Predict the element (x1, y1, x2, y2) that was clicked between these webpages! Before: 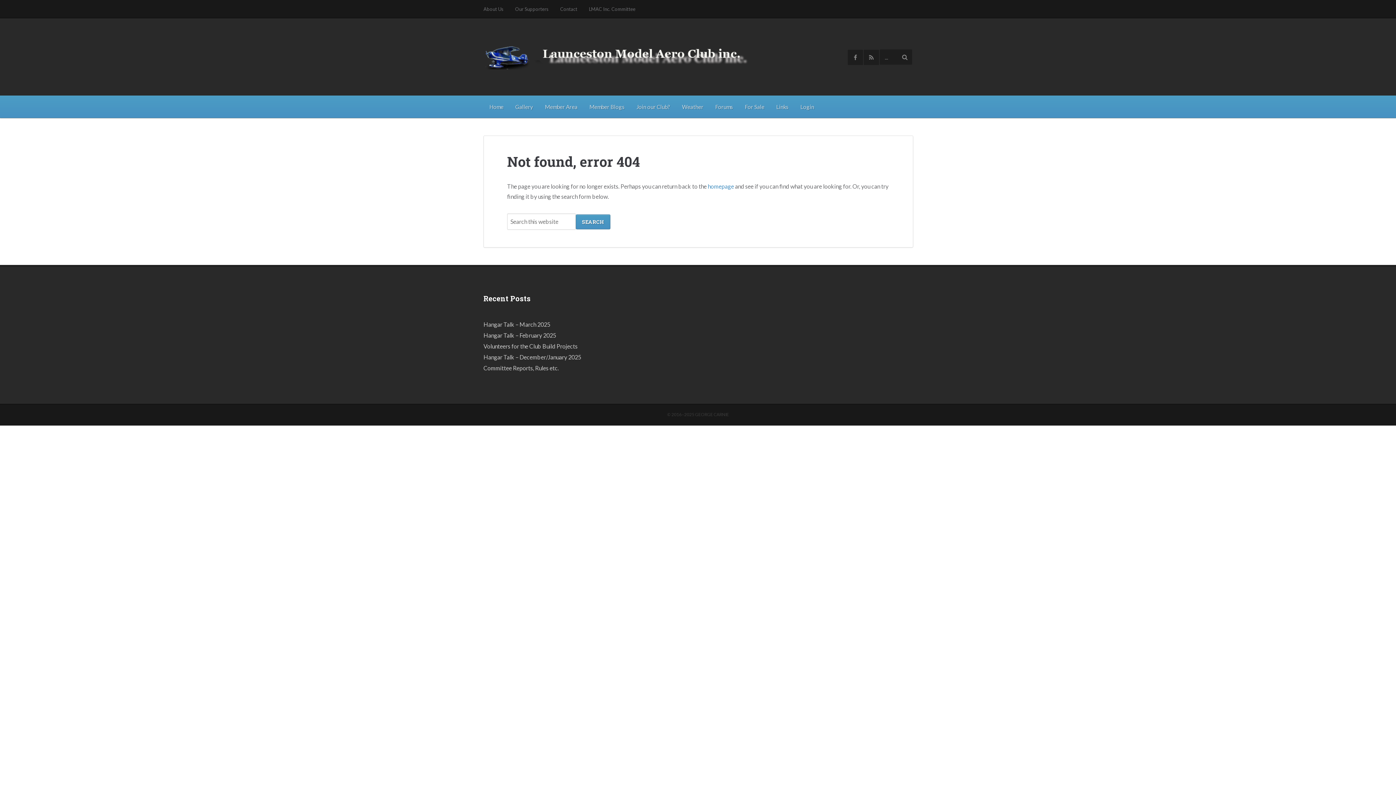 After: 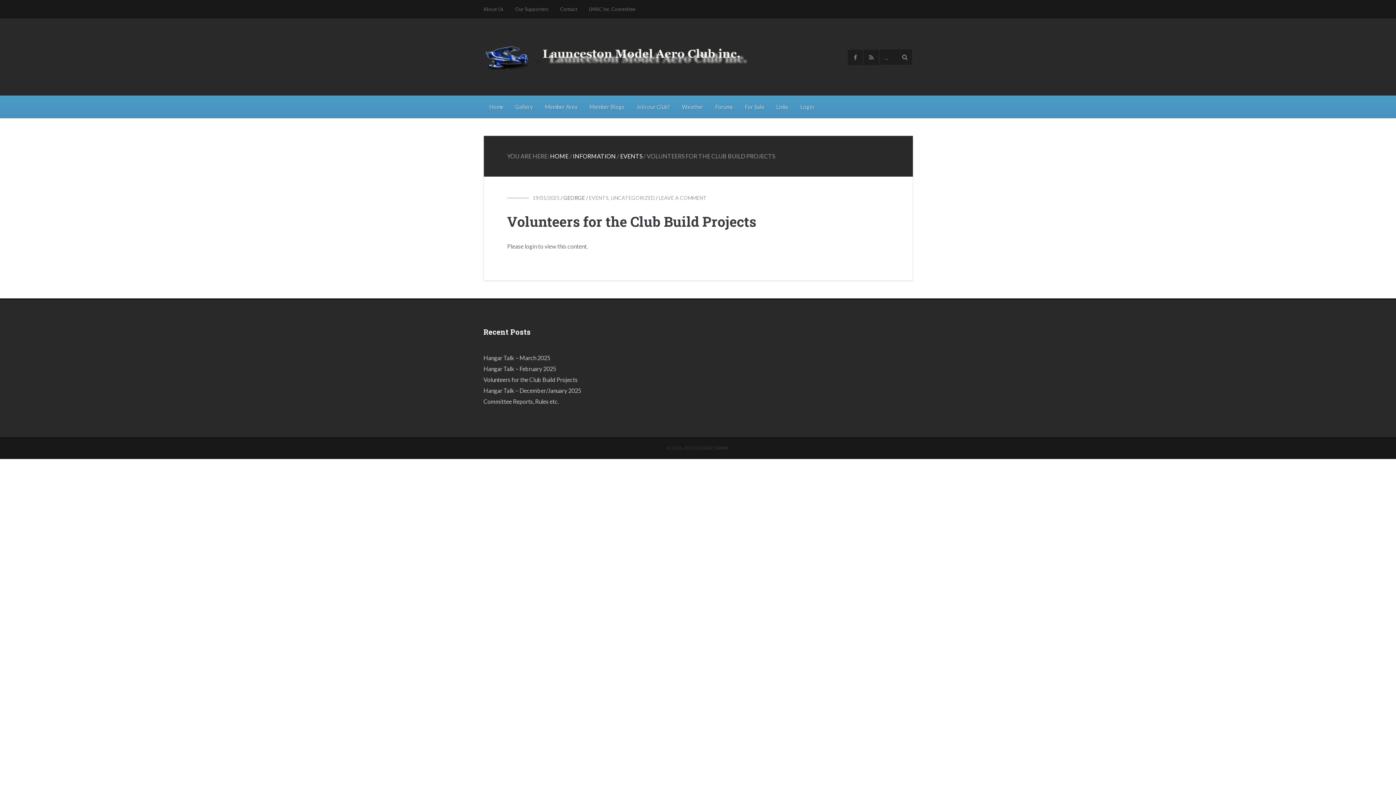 Action: bbox: (483, 342, 577, 349) label: Volunteers for the Club Build Projects